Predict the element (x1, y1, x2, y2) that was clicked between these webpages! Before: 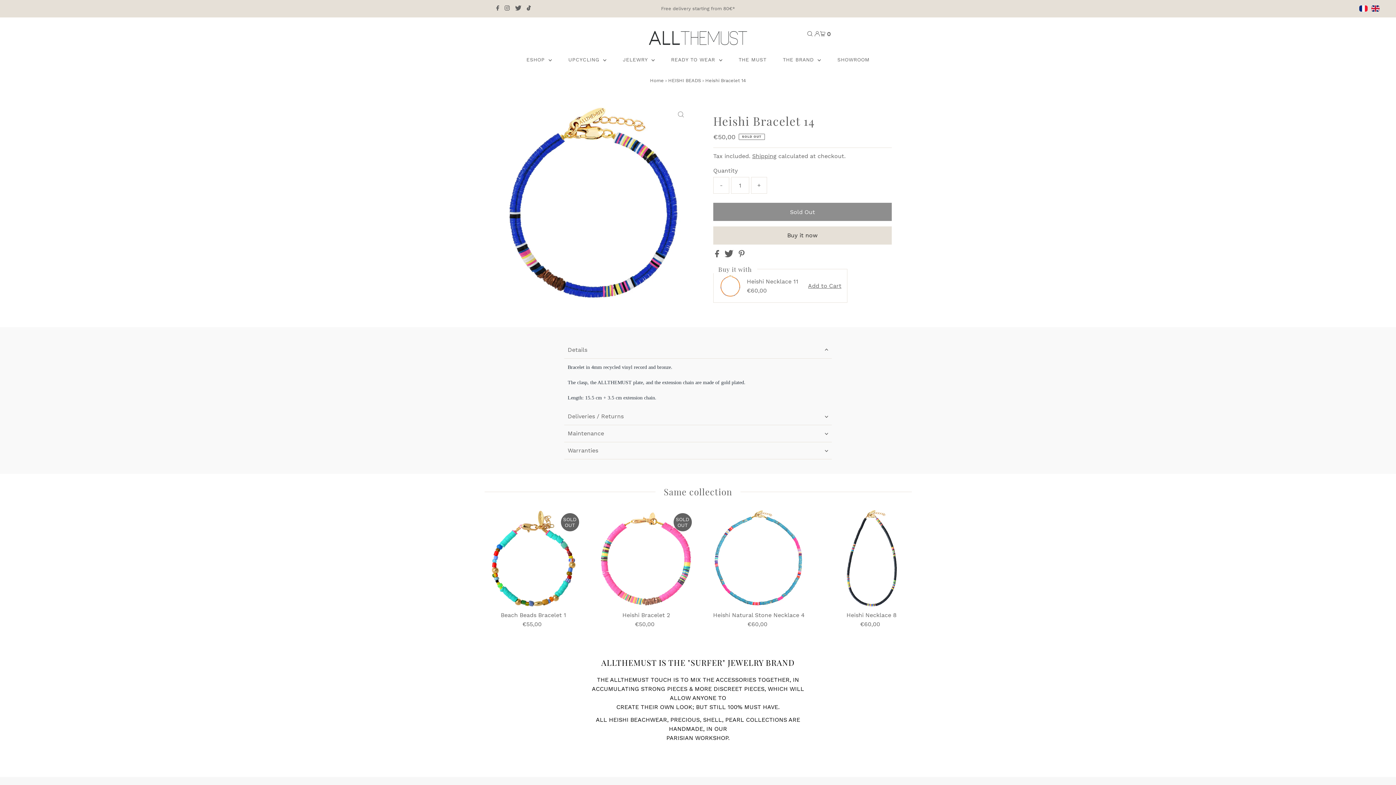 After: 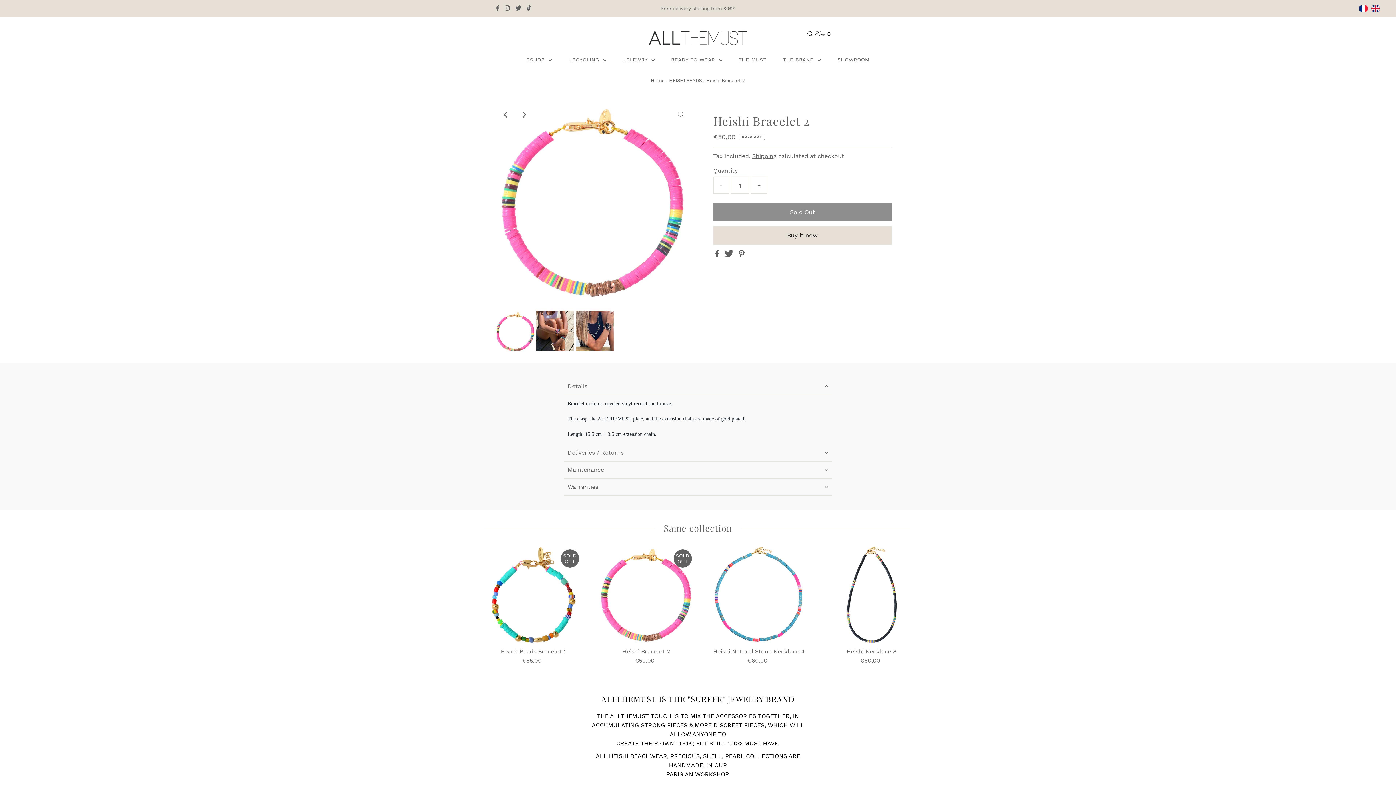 Action: bbox: (597, 509, 695, 608)